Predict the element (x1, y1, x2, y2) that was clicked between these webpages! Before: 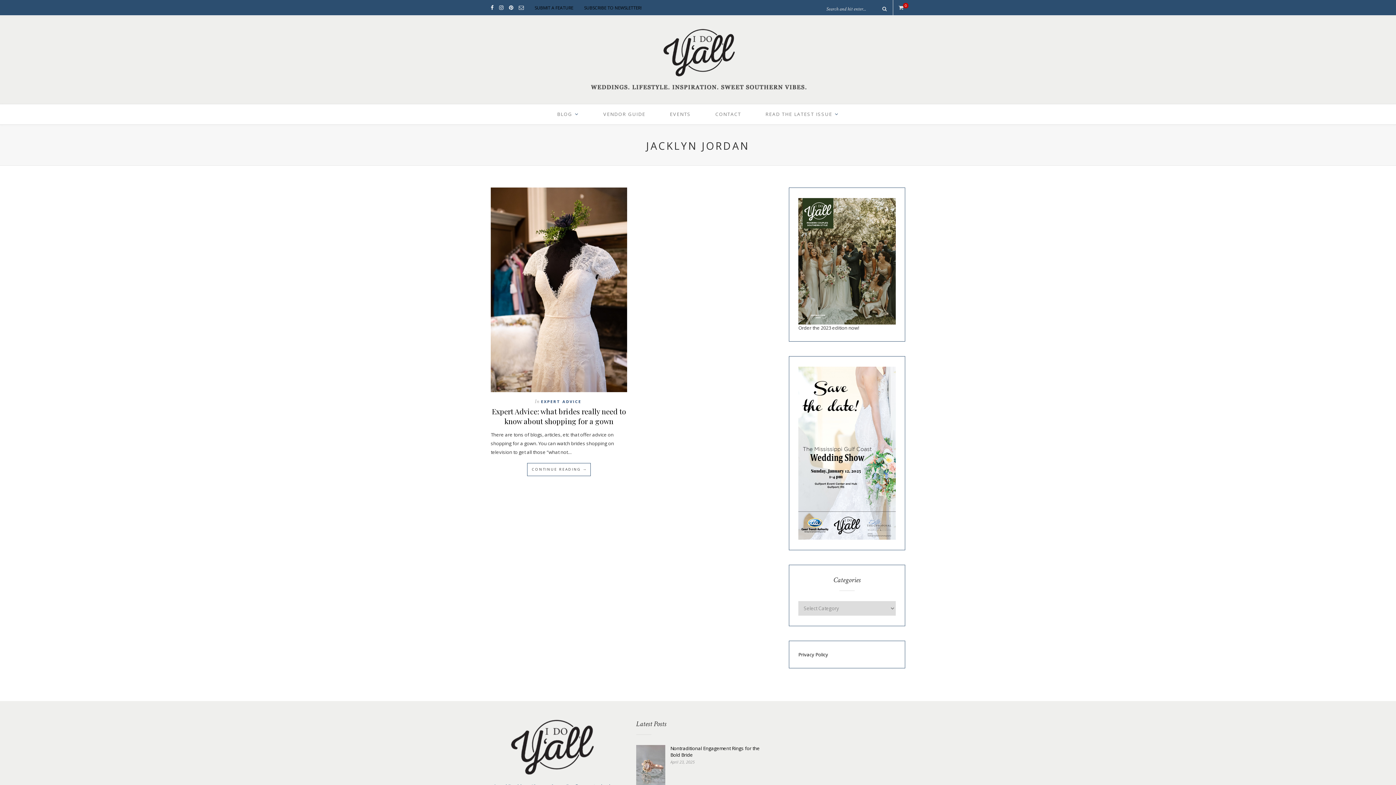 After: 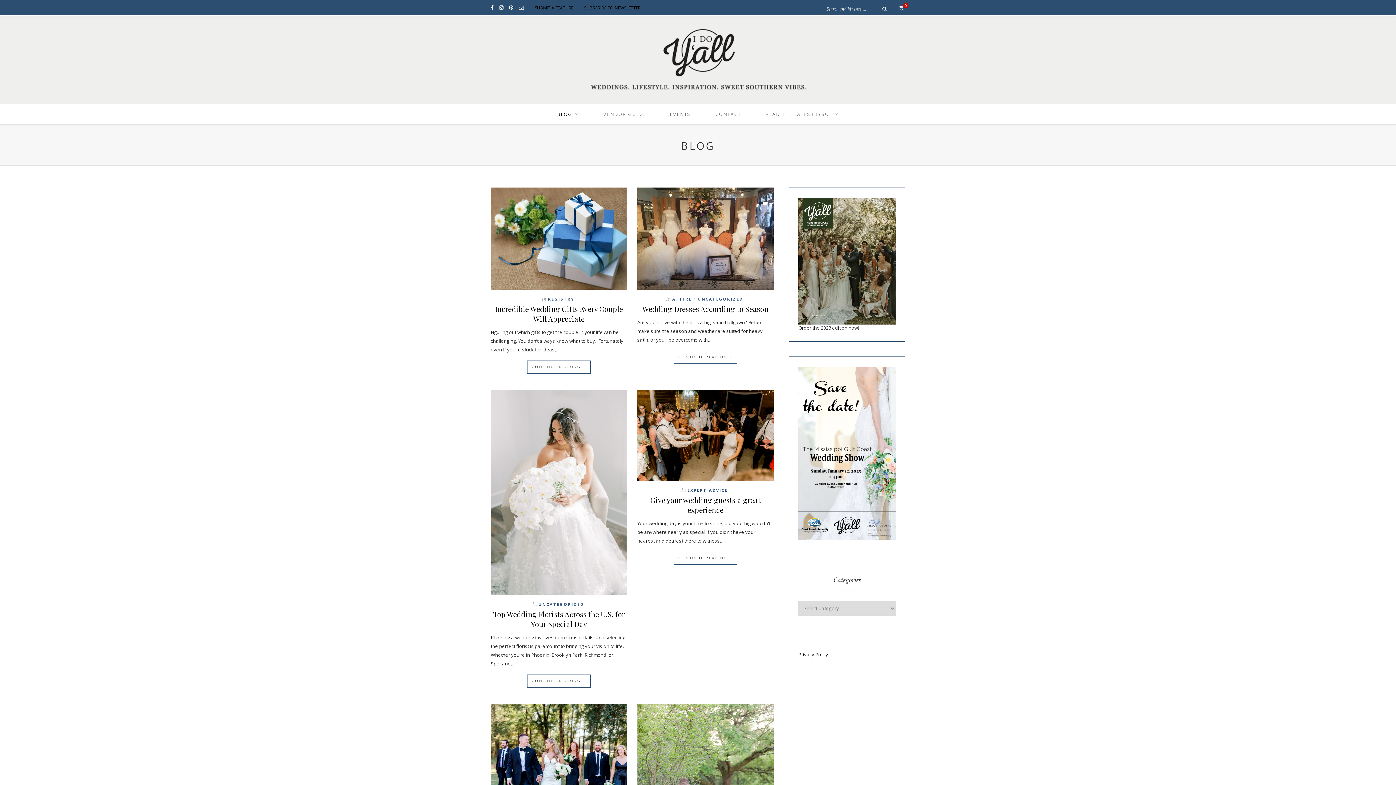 Action: label: BLOG bbox: (557, 104, 579, 124)